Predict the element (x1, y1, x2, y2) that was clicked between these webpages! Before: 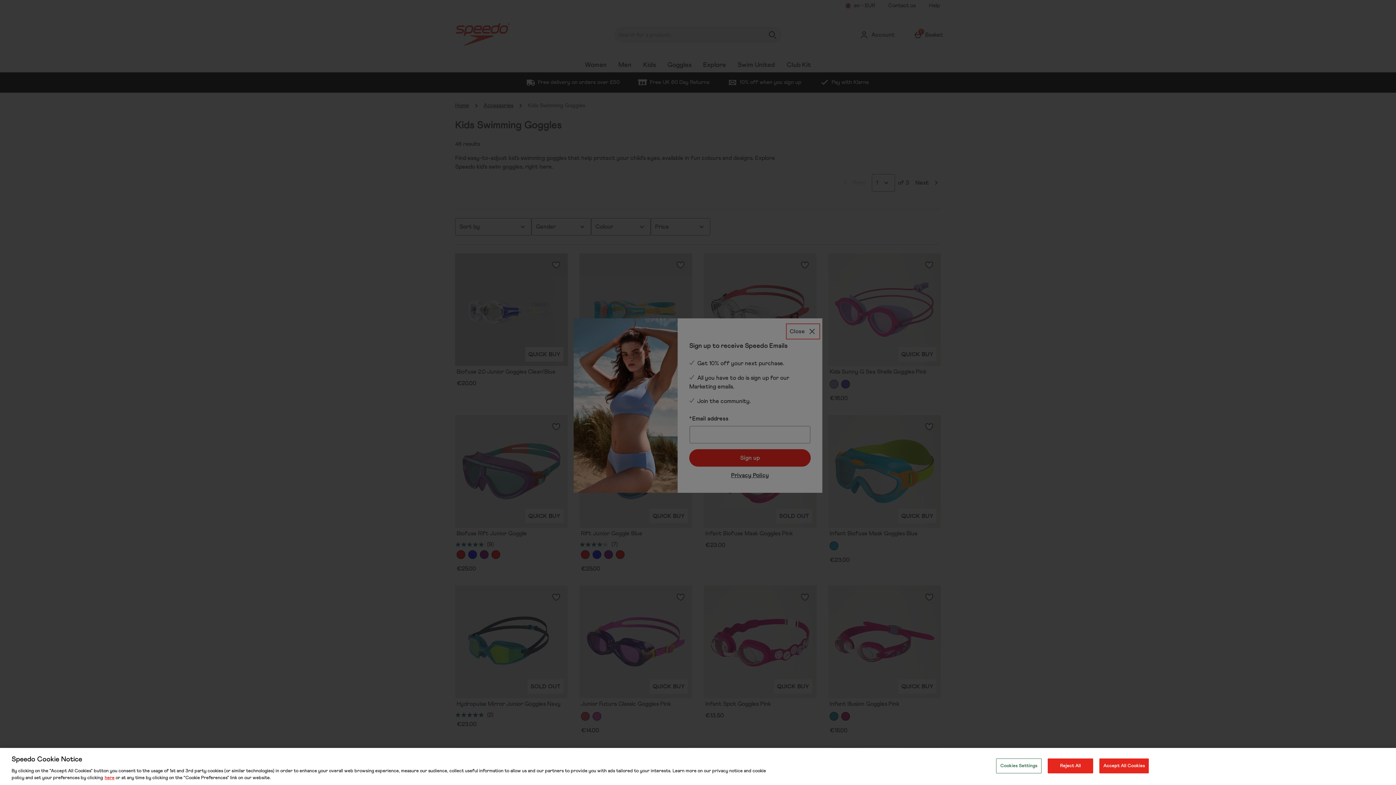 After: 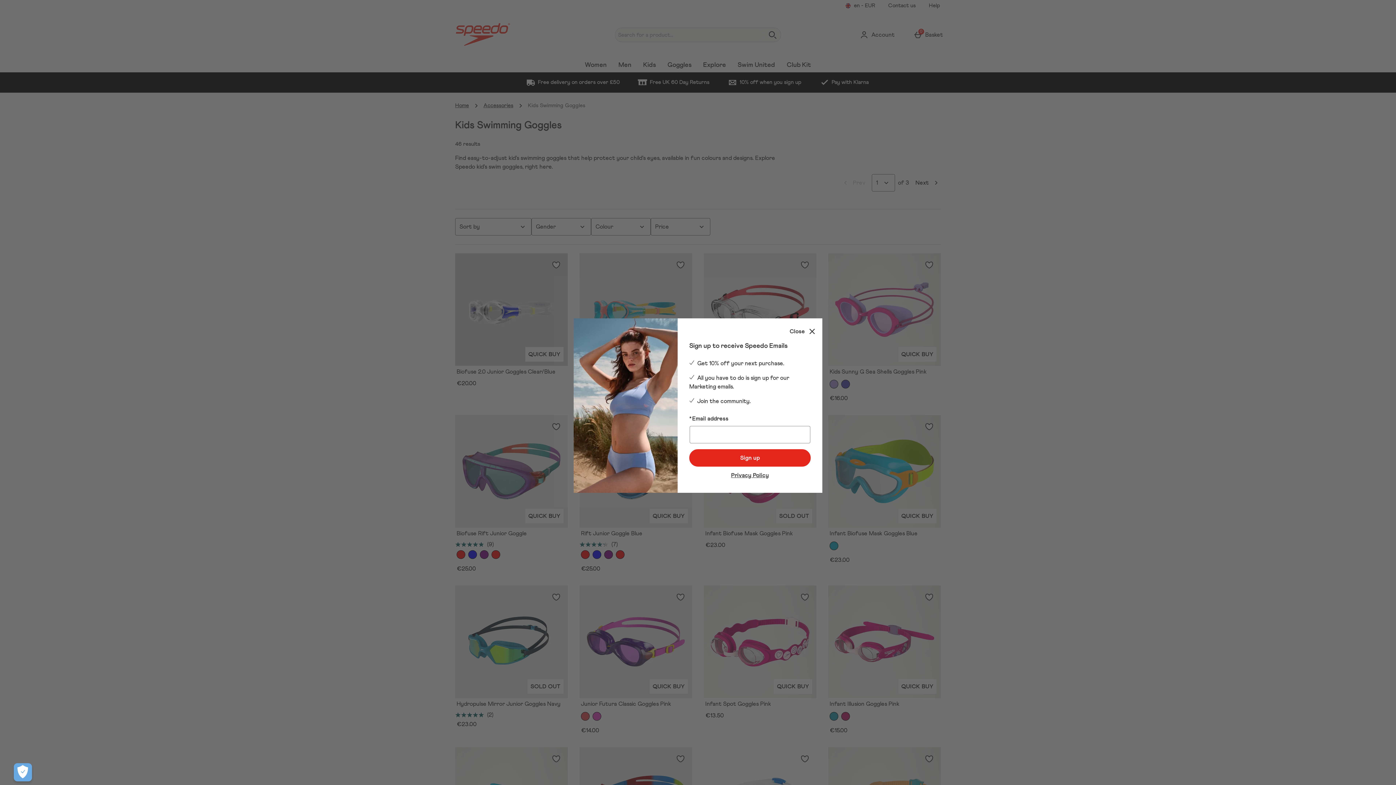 Action: label: Accept All Cookies bbox: (1099, 758, 1149, 773)